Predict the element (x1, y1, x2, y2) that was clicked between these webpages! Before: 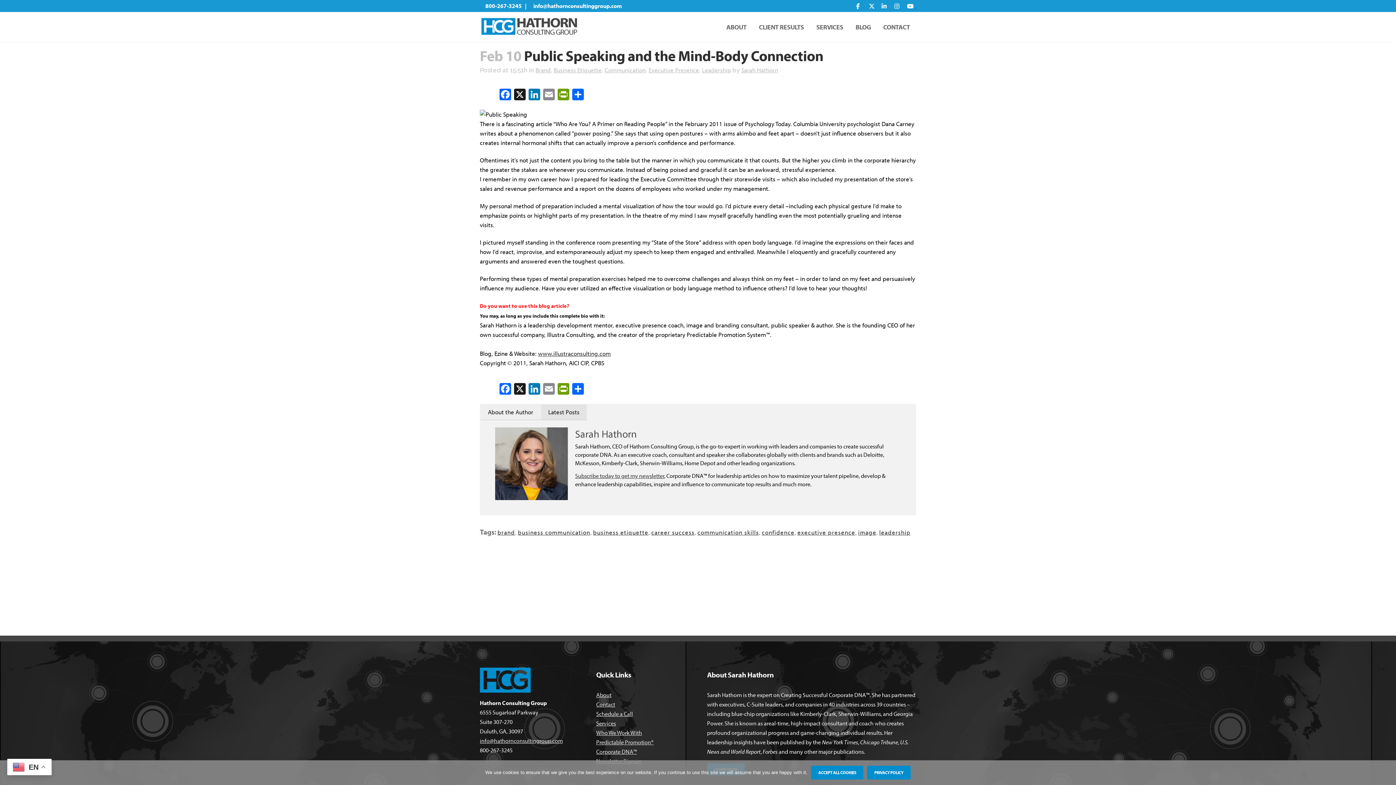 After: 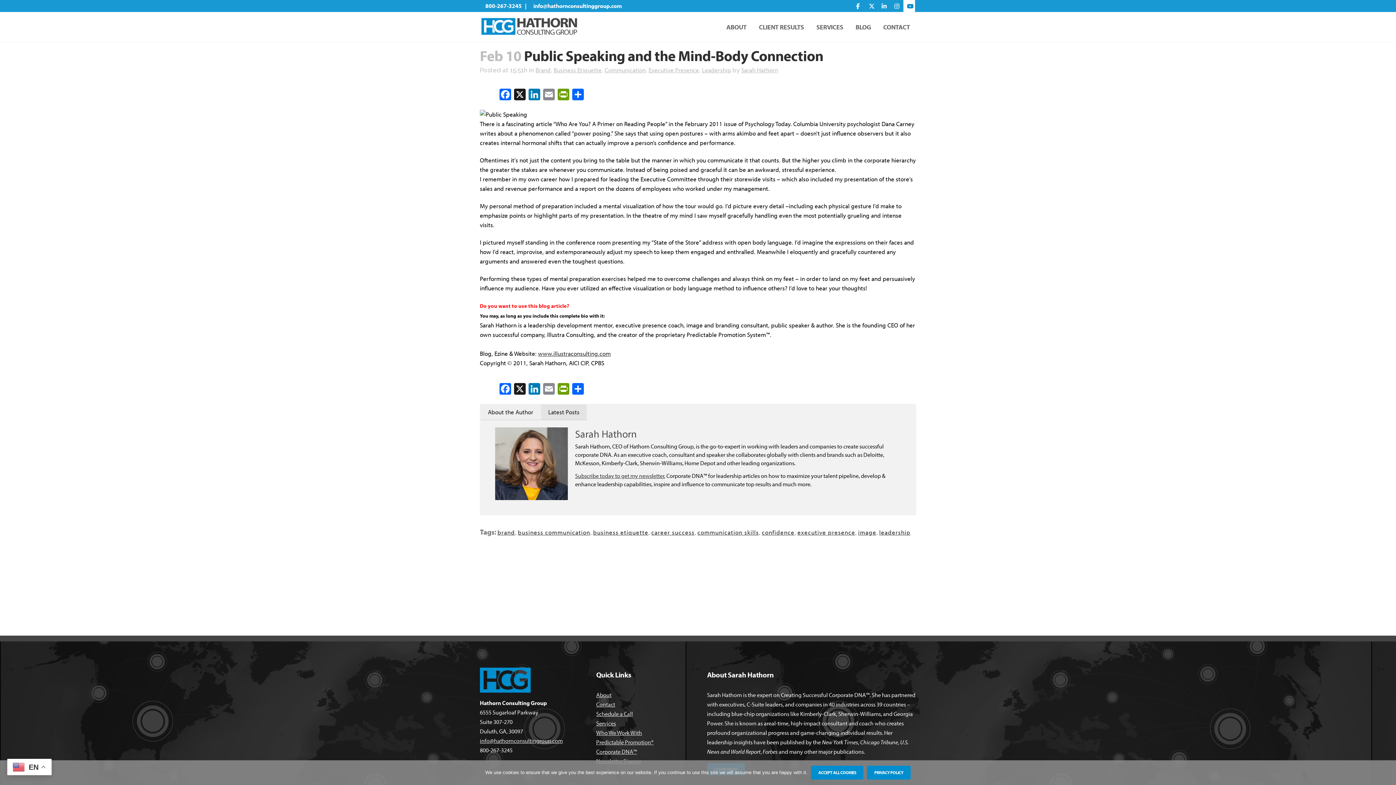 Action: label:   bbox: (903, 3, 916, 9)